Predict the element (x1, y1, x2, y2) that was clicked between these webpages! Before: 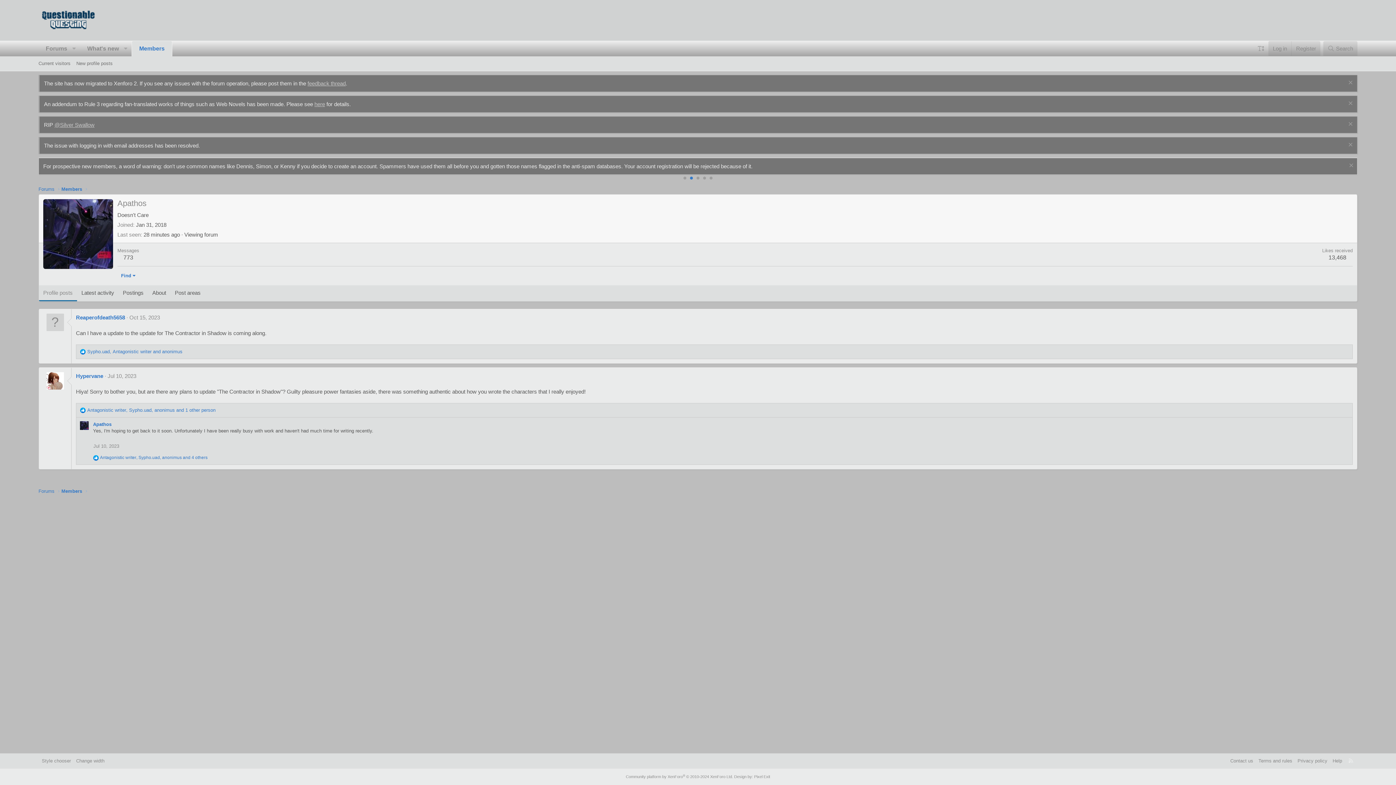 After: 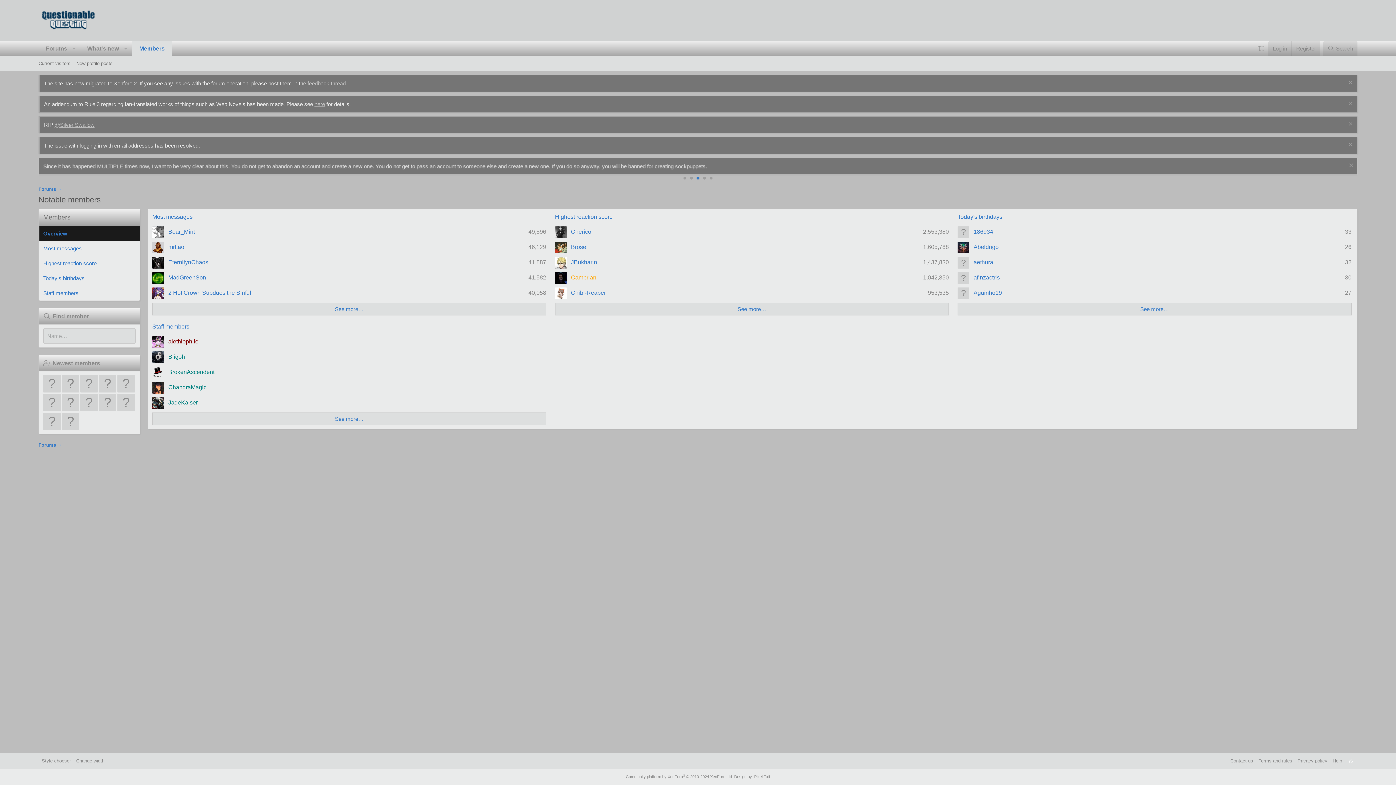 Action: label: Members bbox: (61, 185, 82, 192)